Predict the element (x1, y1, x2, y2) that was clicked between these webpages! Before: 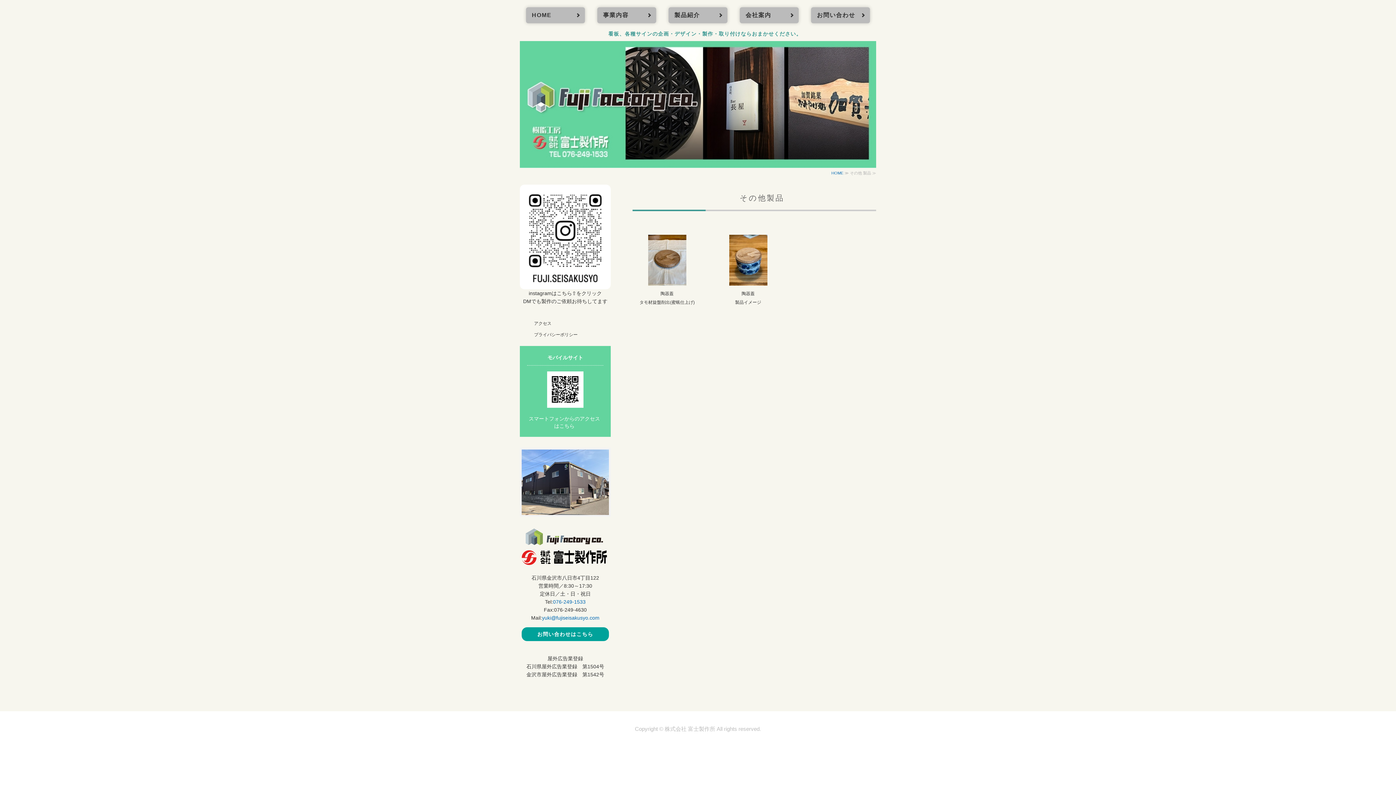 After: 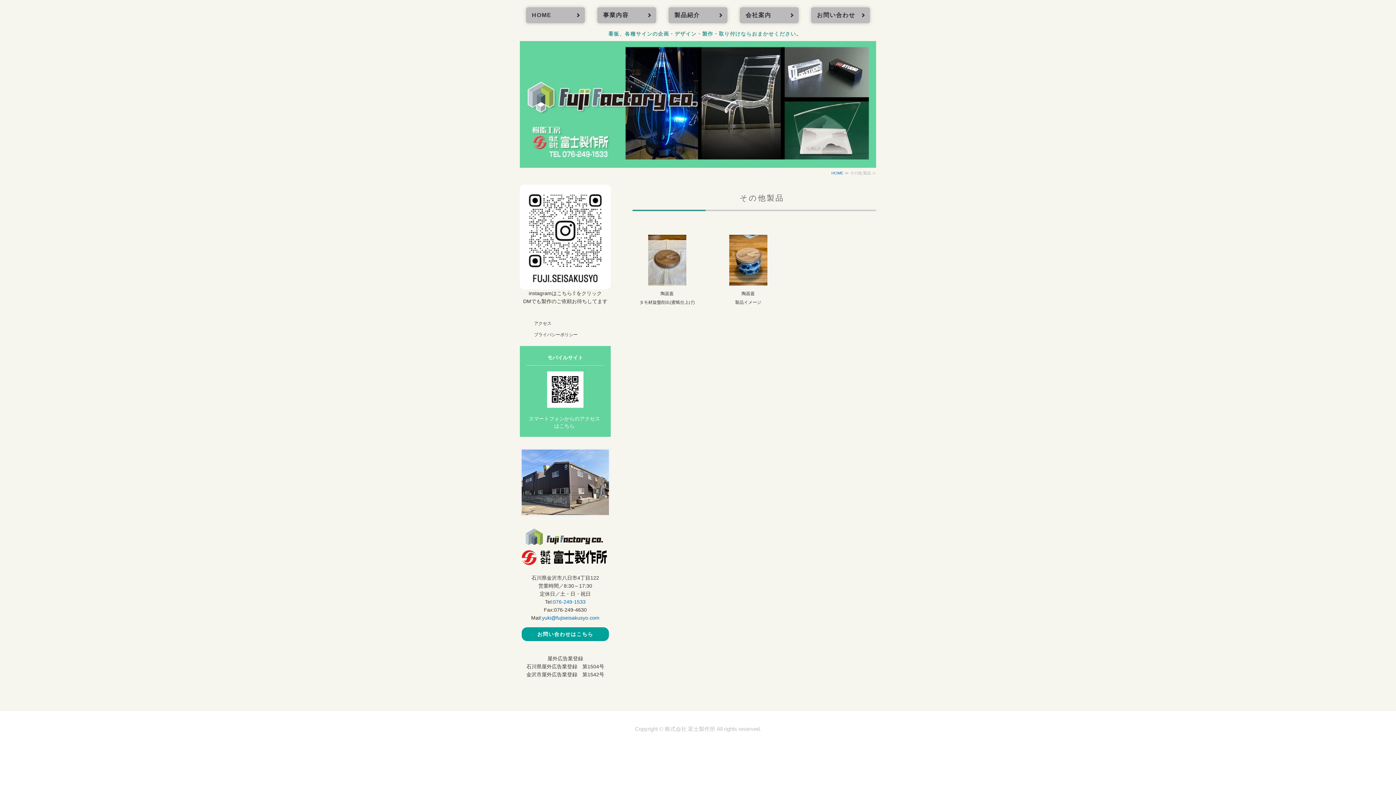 Action: bbox: (521, 507, 609, 513)